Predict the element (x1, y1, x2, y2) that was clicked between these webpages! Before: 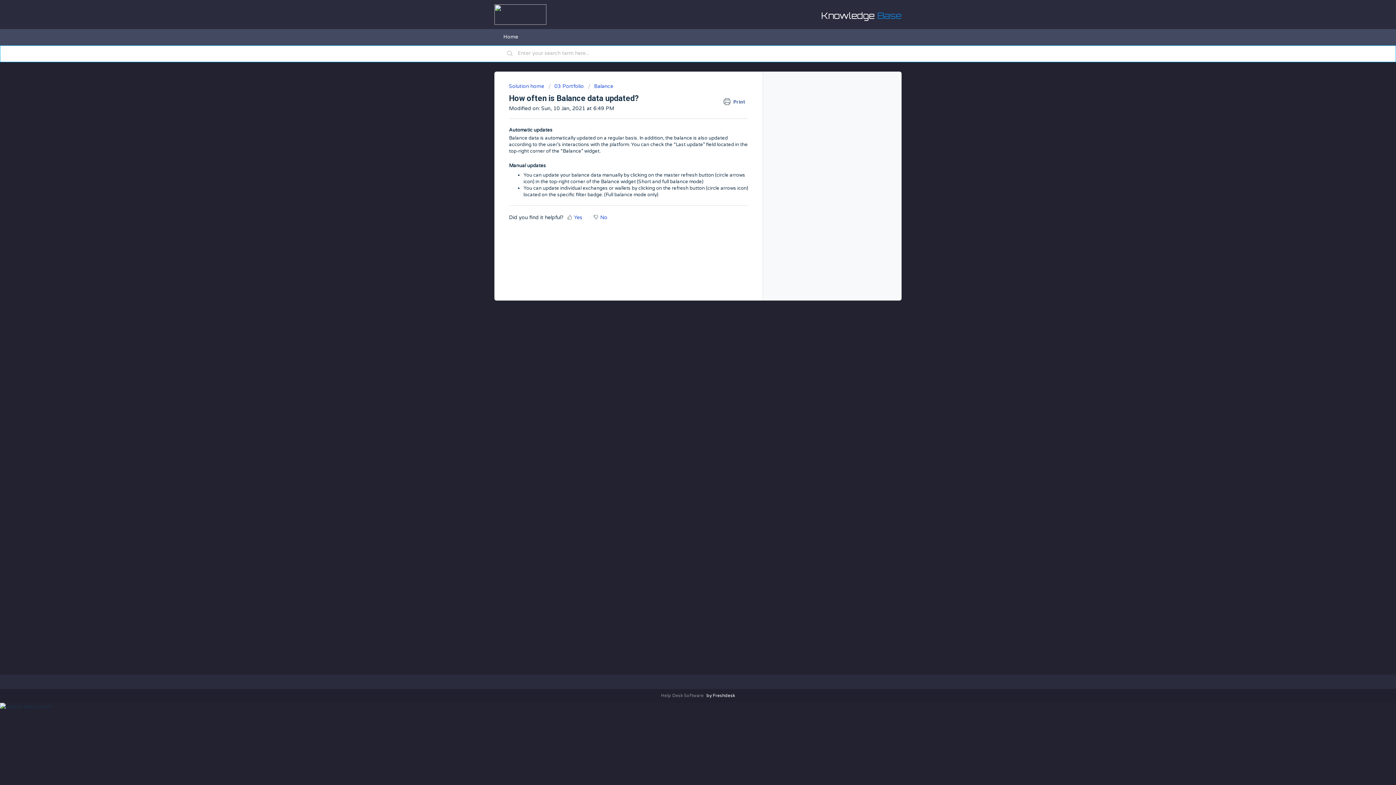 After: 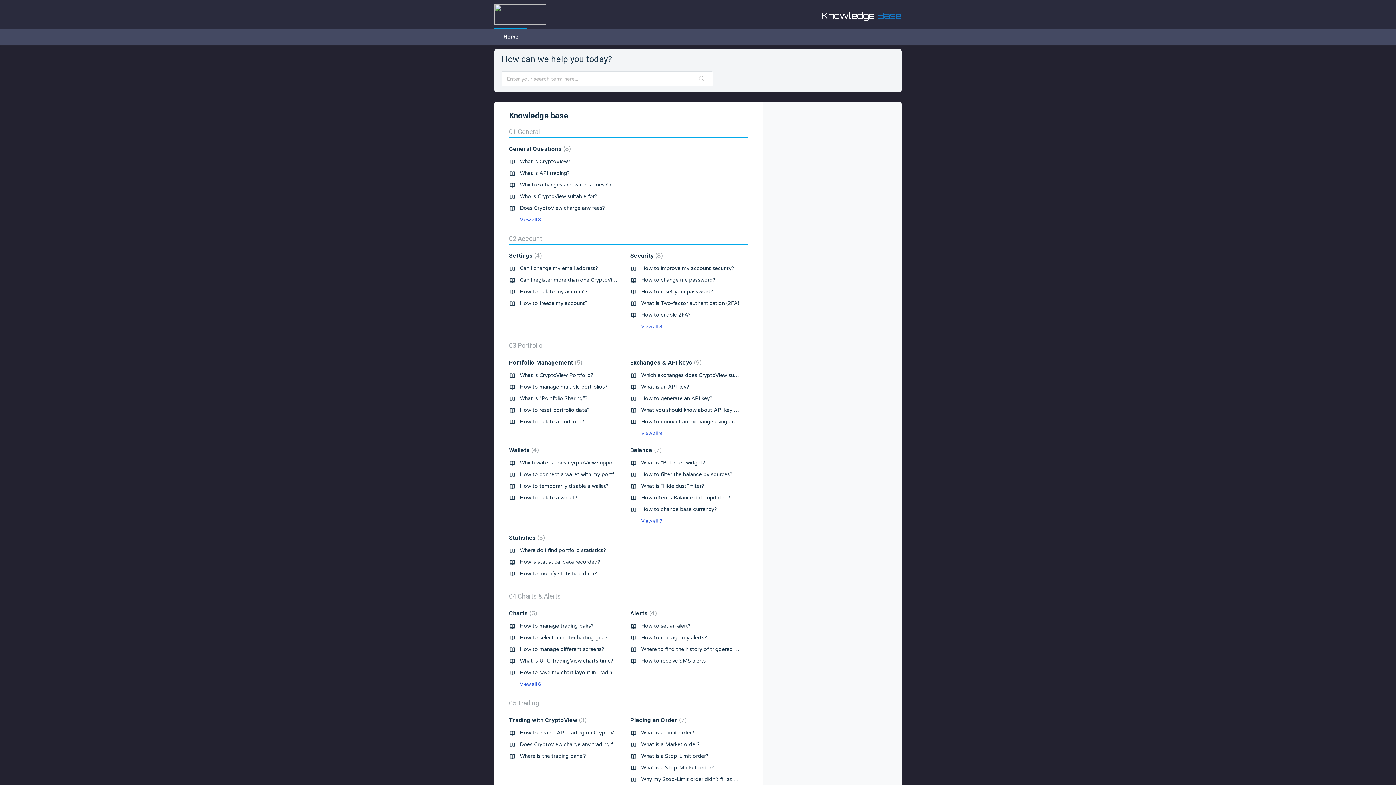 Action: label: Home bbox: (494, 28, 527, 45)